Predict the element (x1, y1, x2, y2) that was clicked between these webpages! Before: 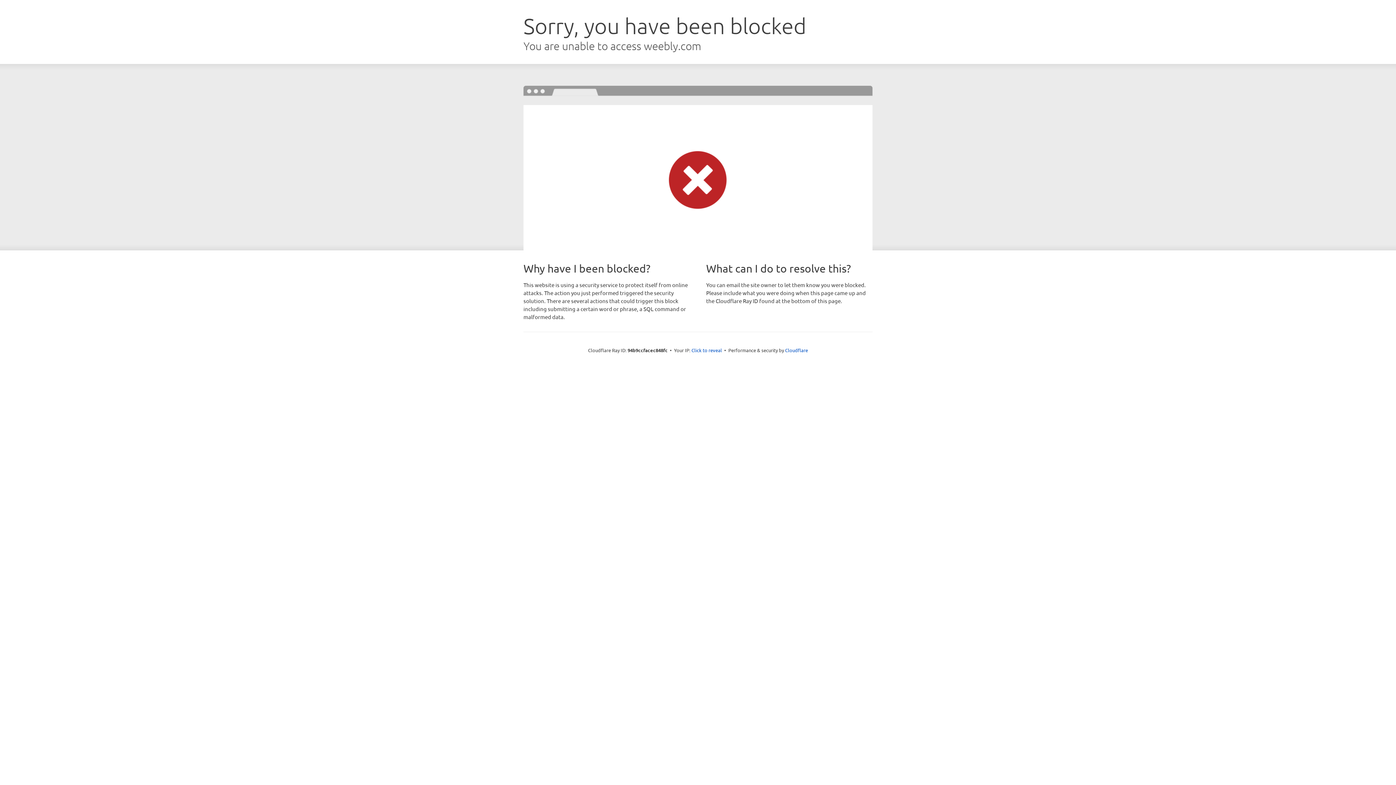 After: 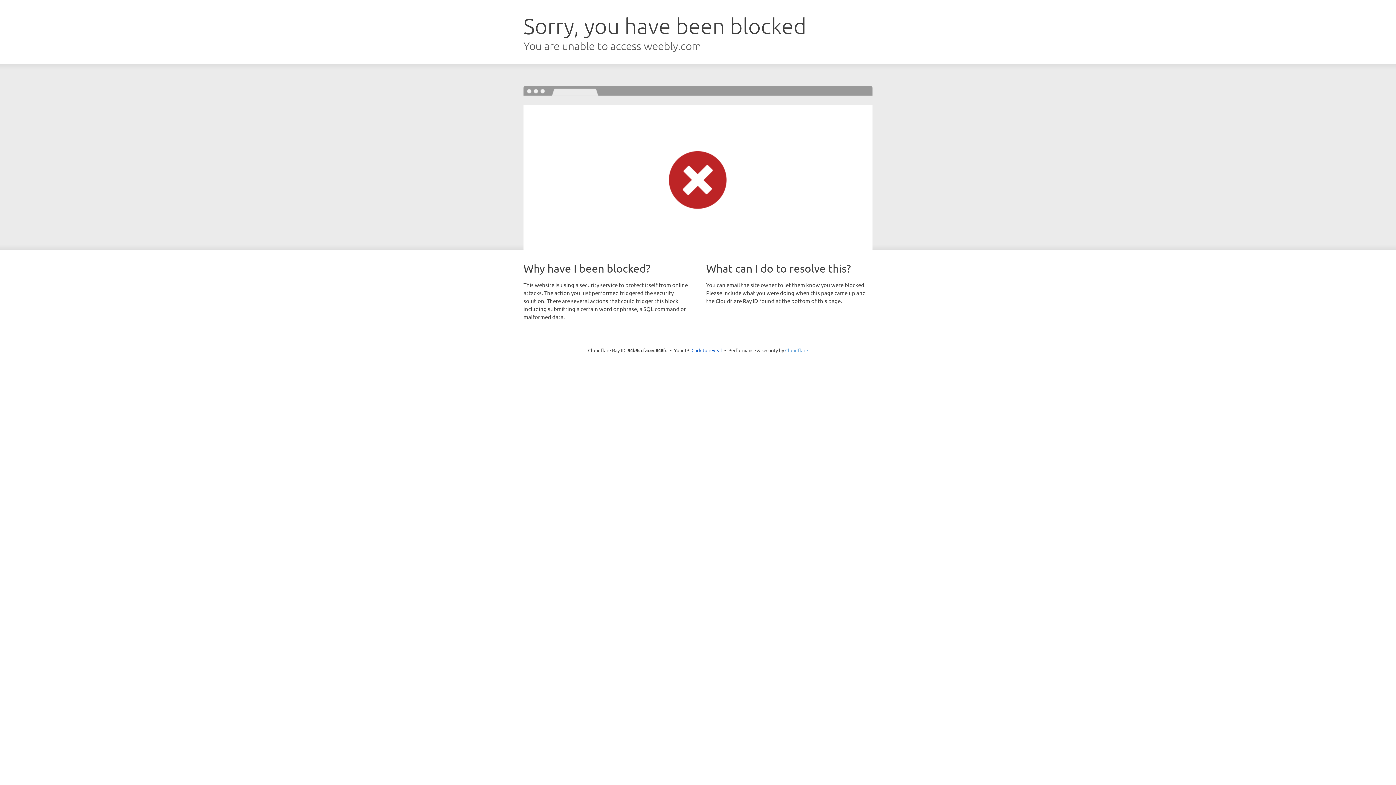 Action: bbox: (785, 347, 808, 353) label: Cloudflare